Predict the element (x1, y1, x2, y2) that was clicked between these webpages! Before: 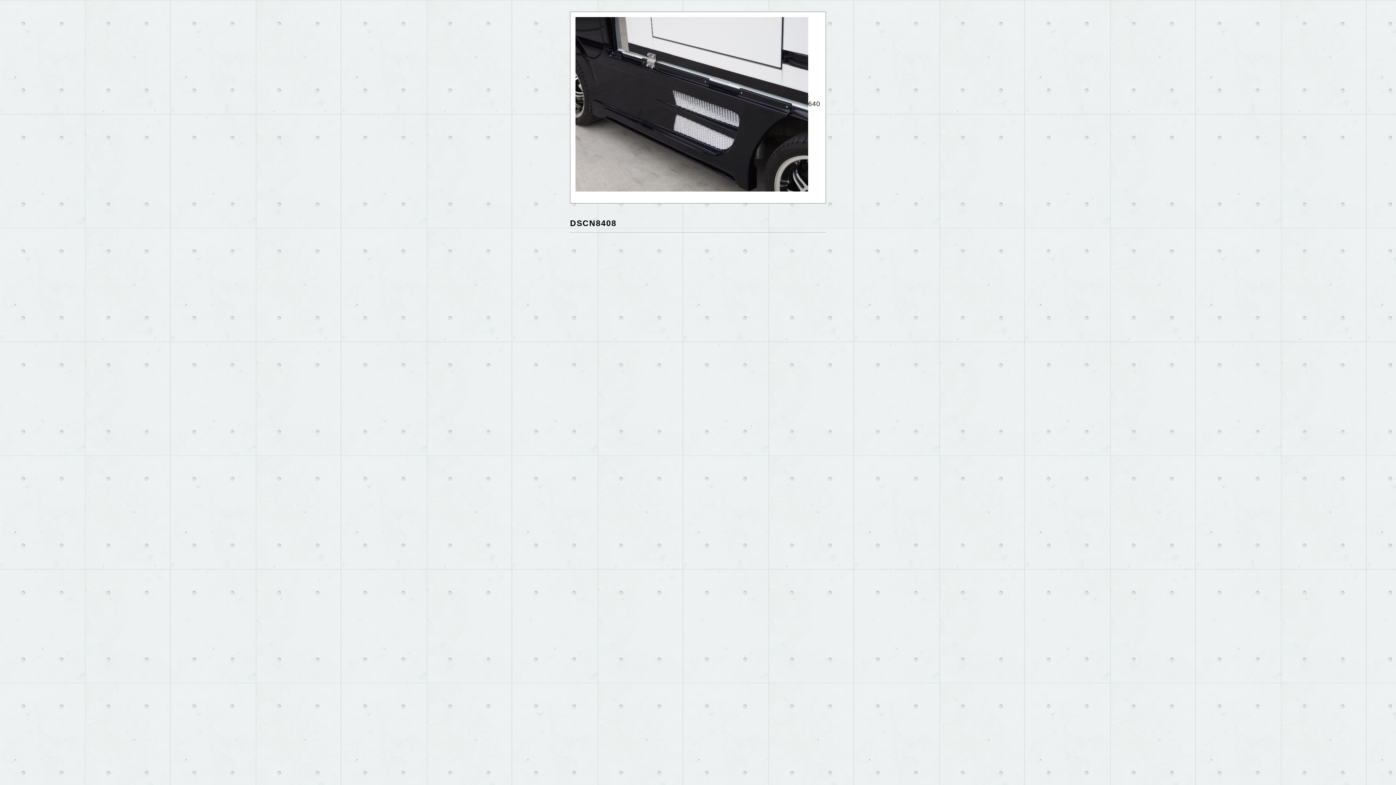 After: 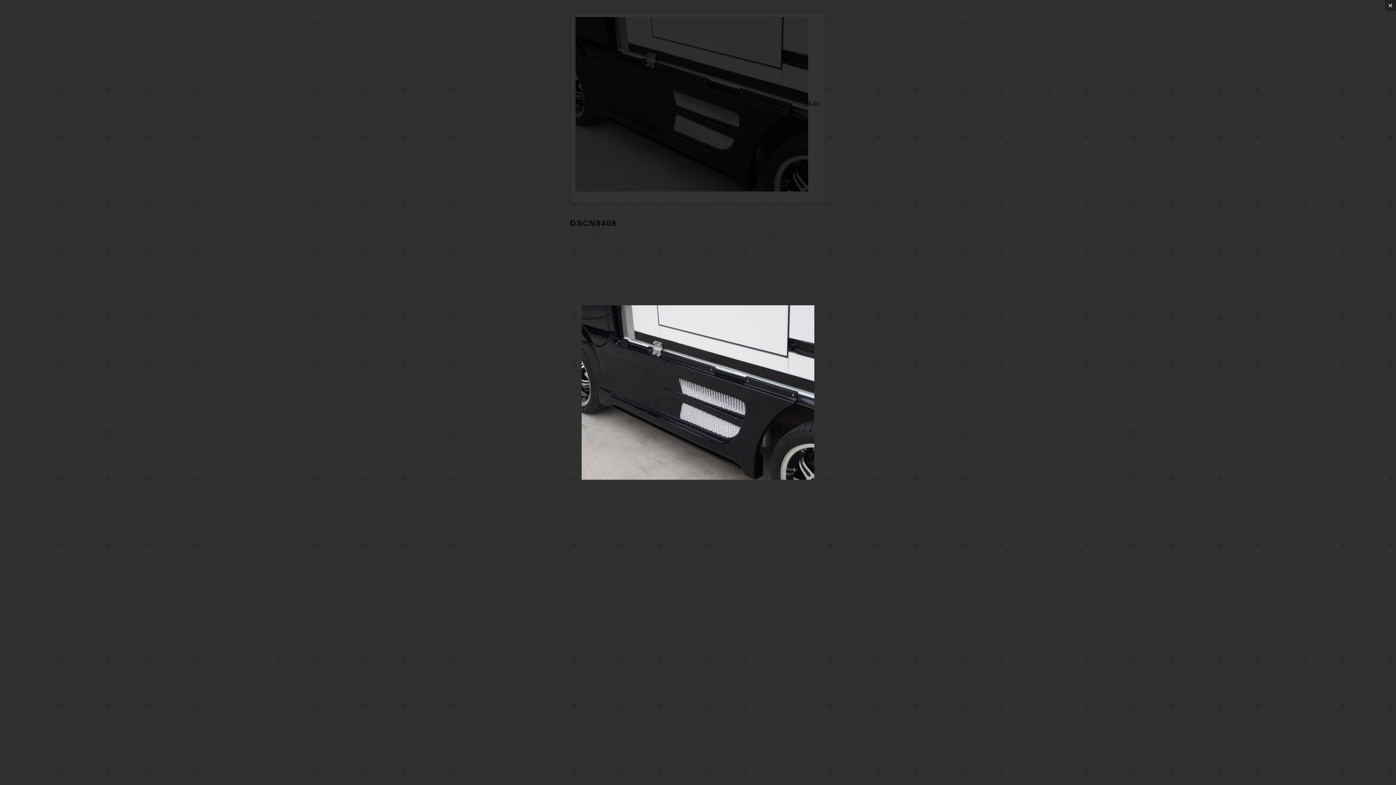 Action: bbox: (575, 100, 808, 107)